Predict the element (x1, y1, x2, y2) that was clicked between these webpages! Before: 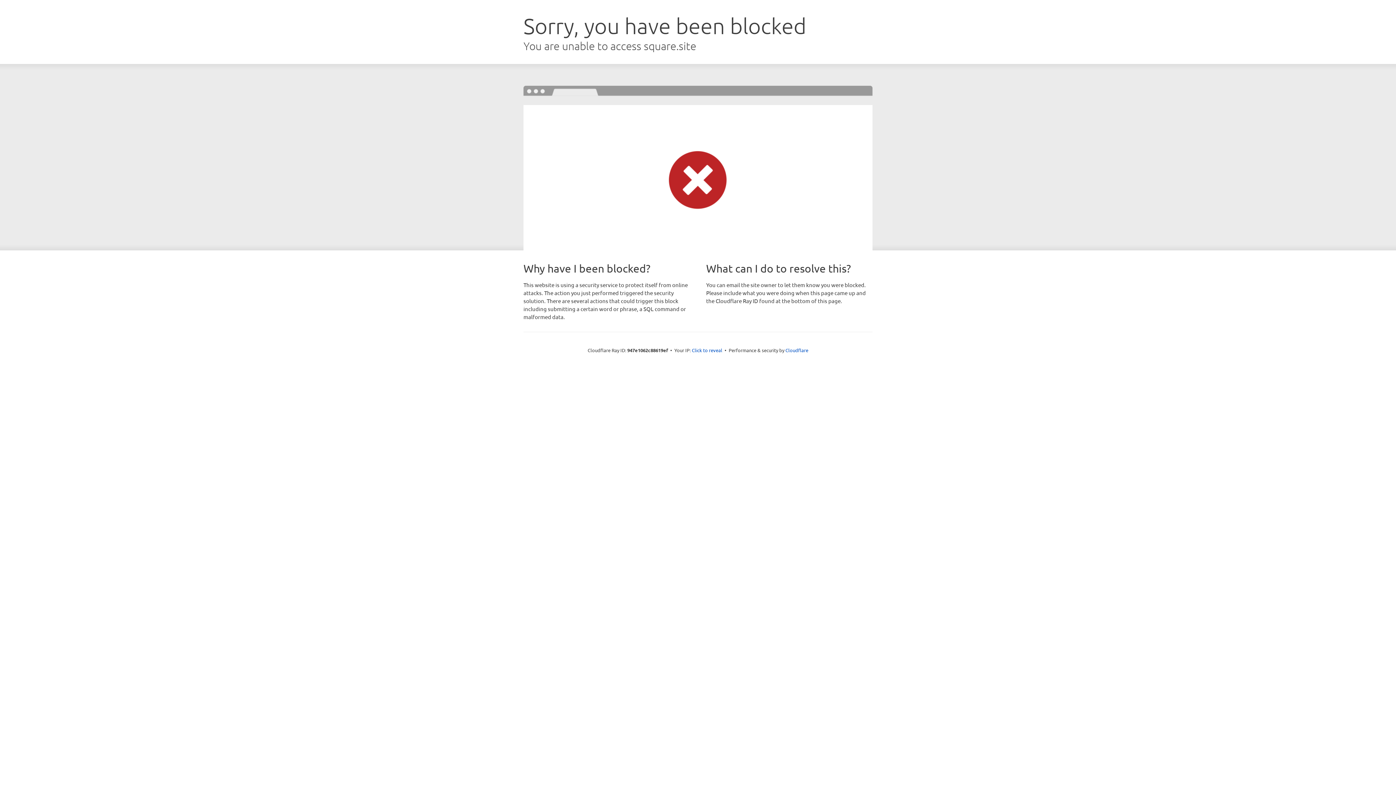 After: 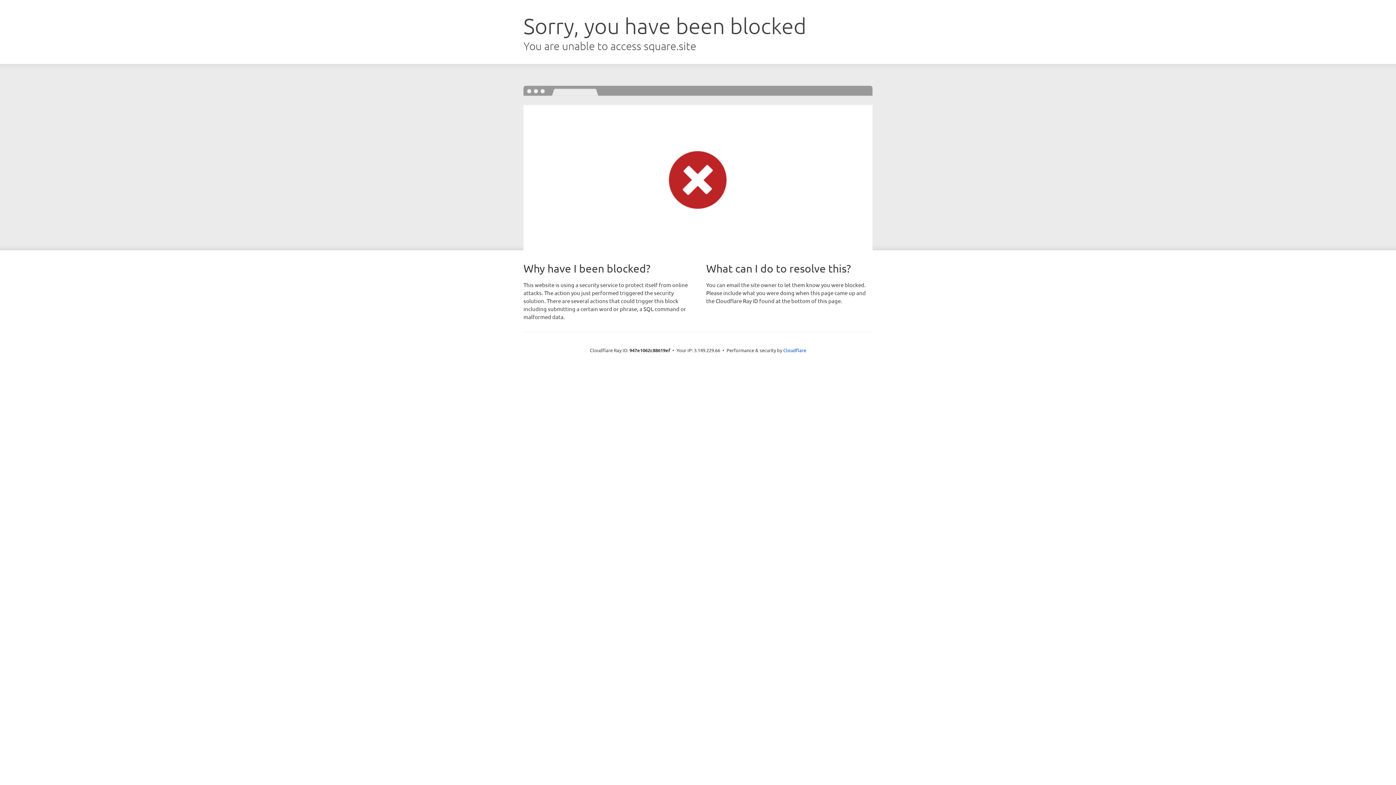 Action: bbox: (692, 346, 722, 353) label: Click to reveal